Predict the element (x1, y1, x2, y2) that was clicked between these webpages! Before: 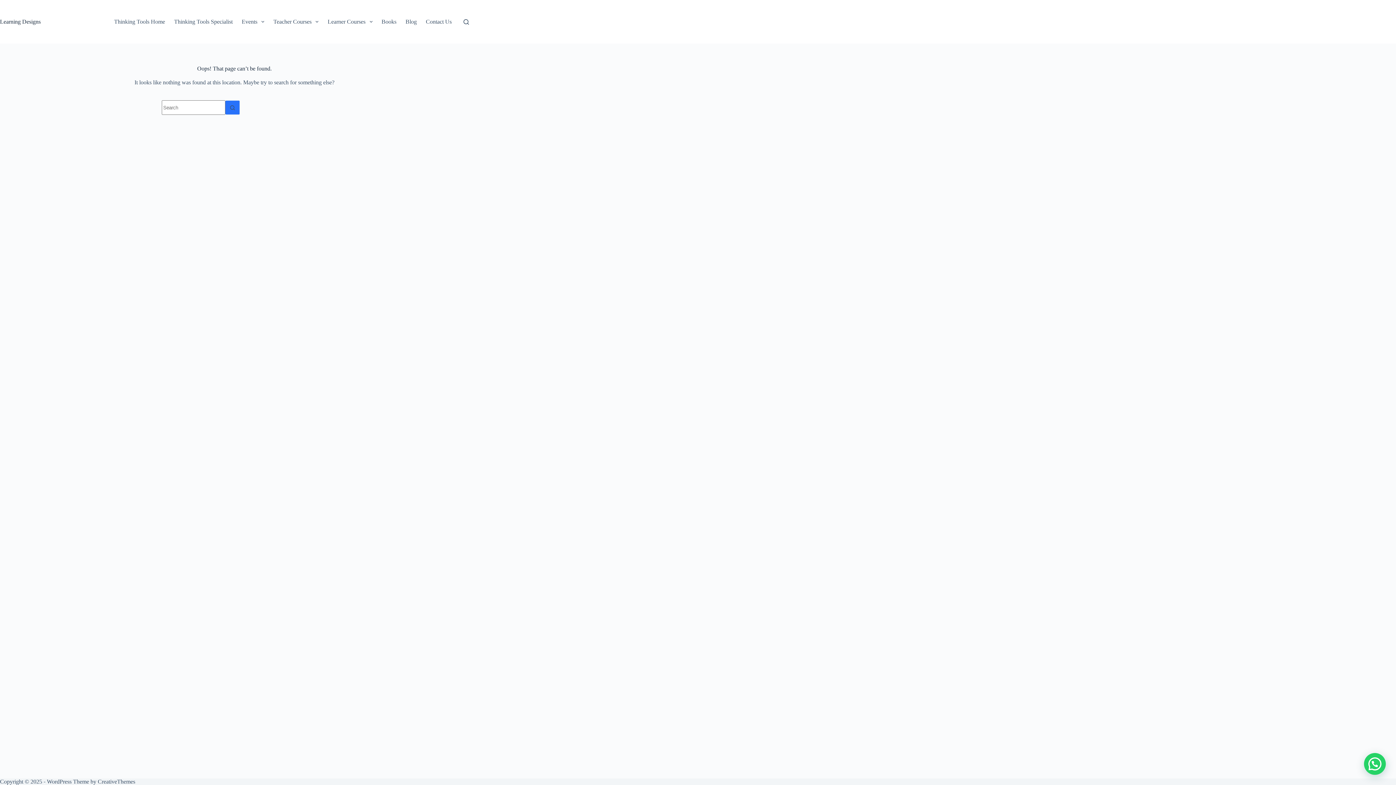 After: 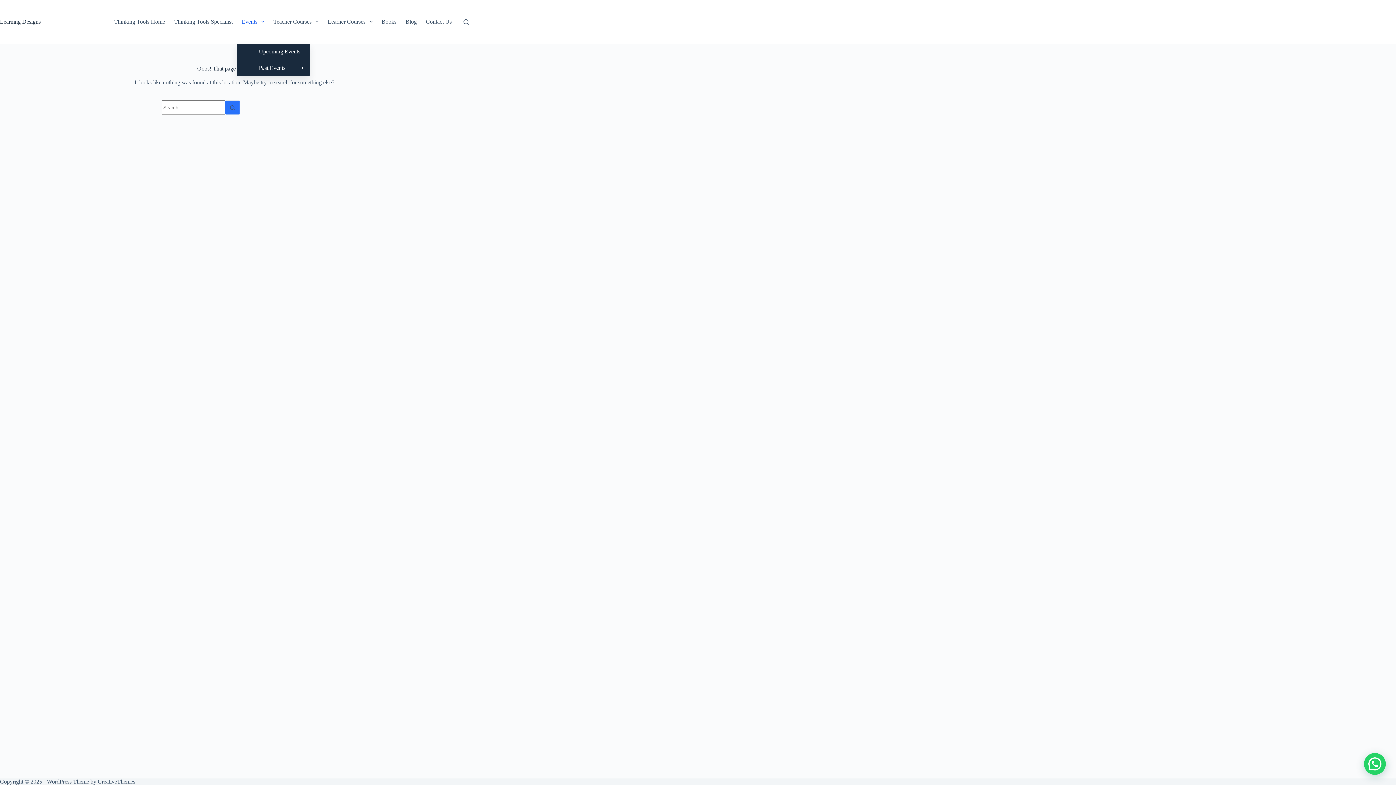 Action: bbox: (237, 0, 268, 43) label: Events